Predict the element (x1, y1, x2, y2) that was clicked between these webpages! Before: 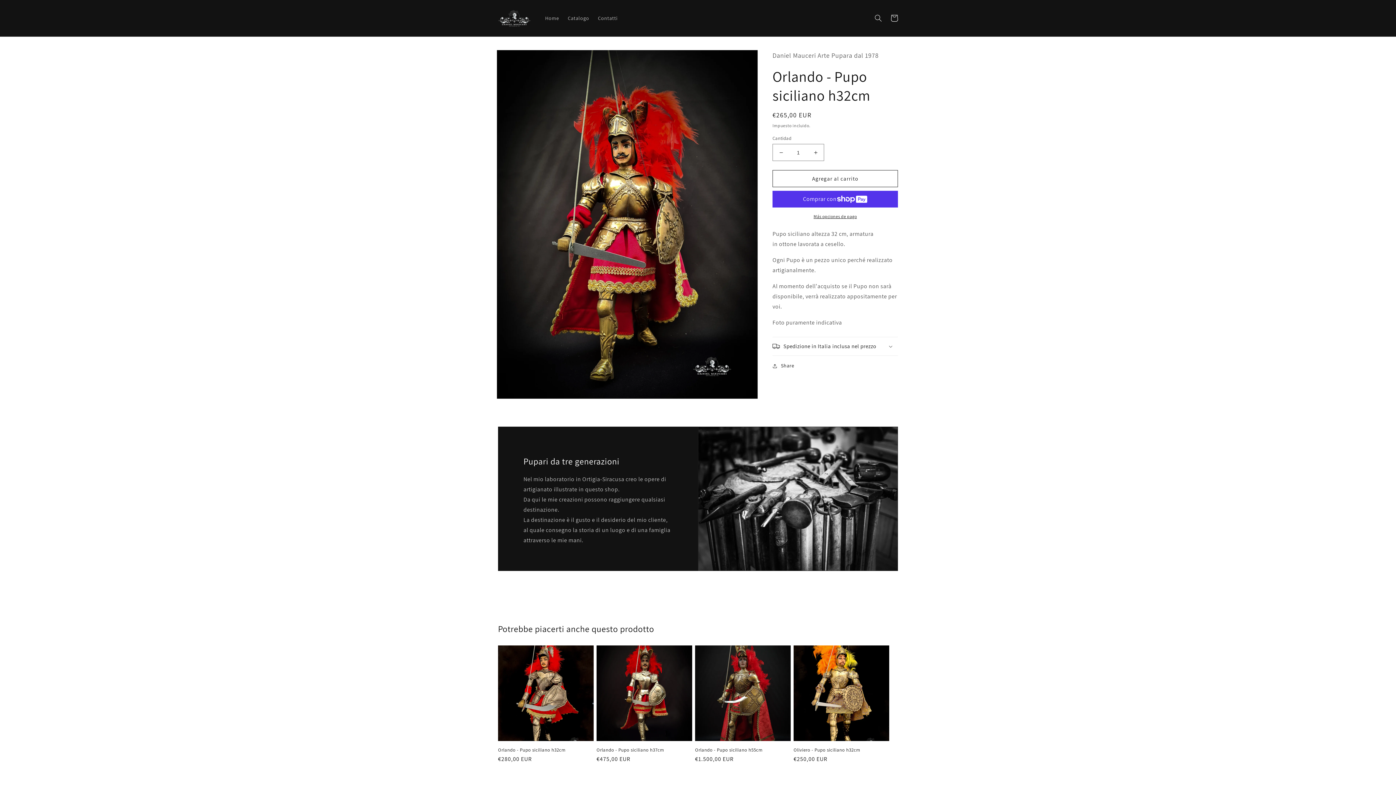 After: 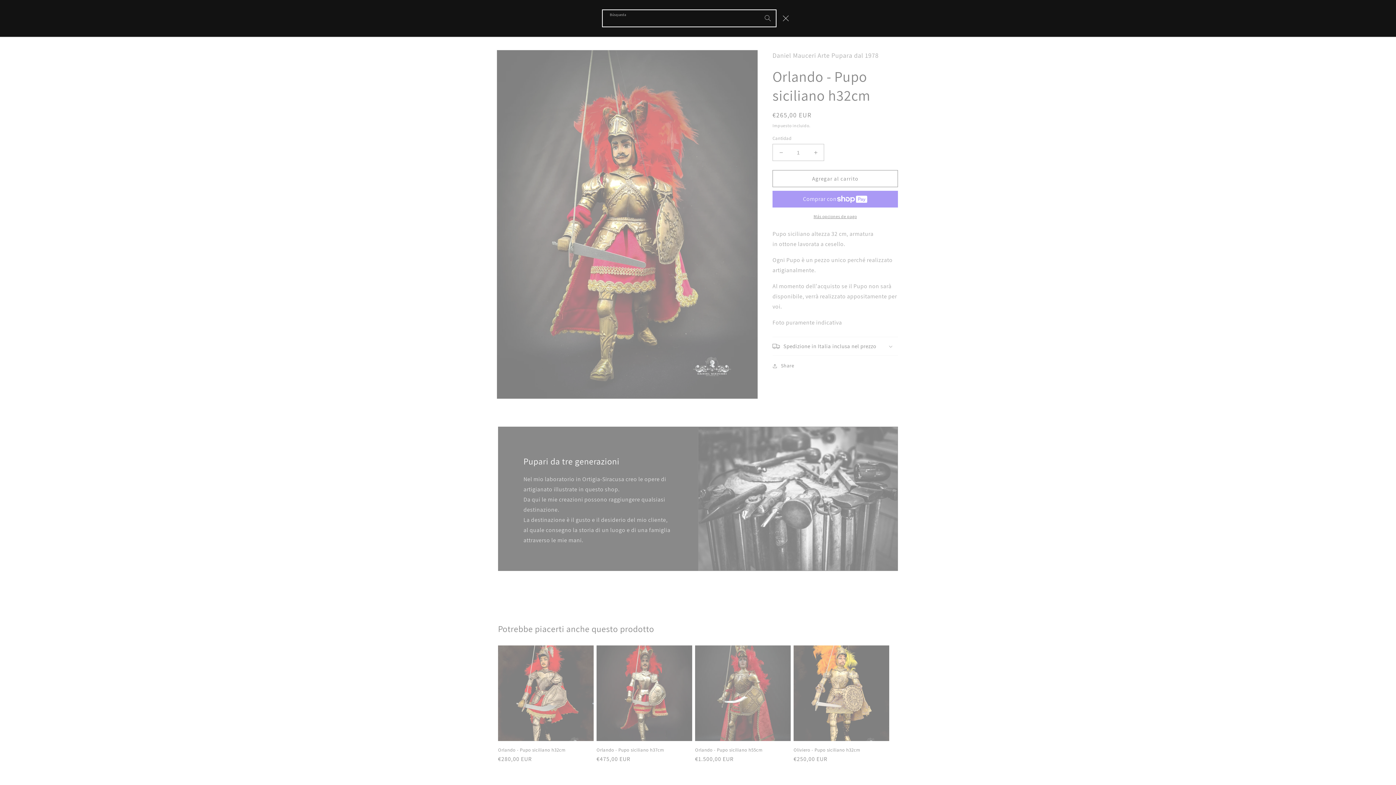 Action: label: Búsqueda bbox: (870, 10, 886, 26)